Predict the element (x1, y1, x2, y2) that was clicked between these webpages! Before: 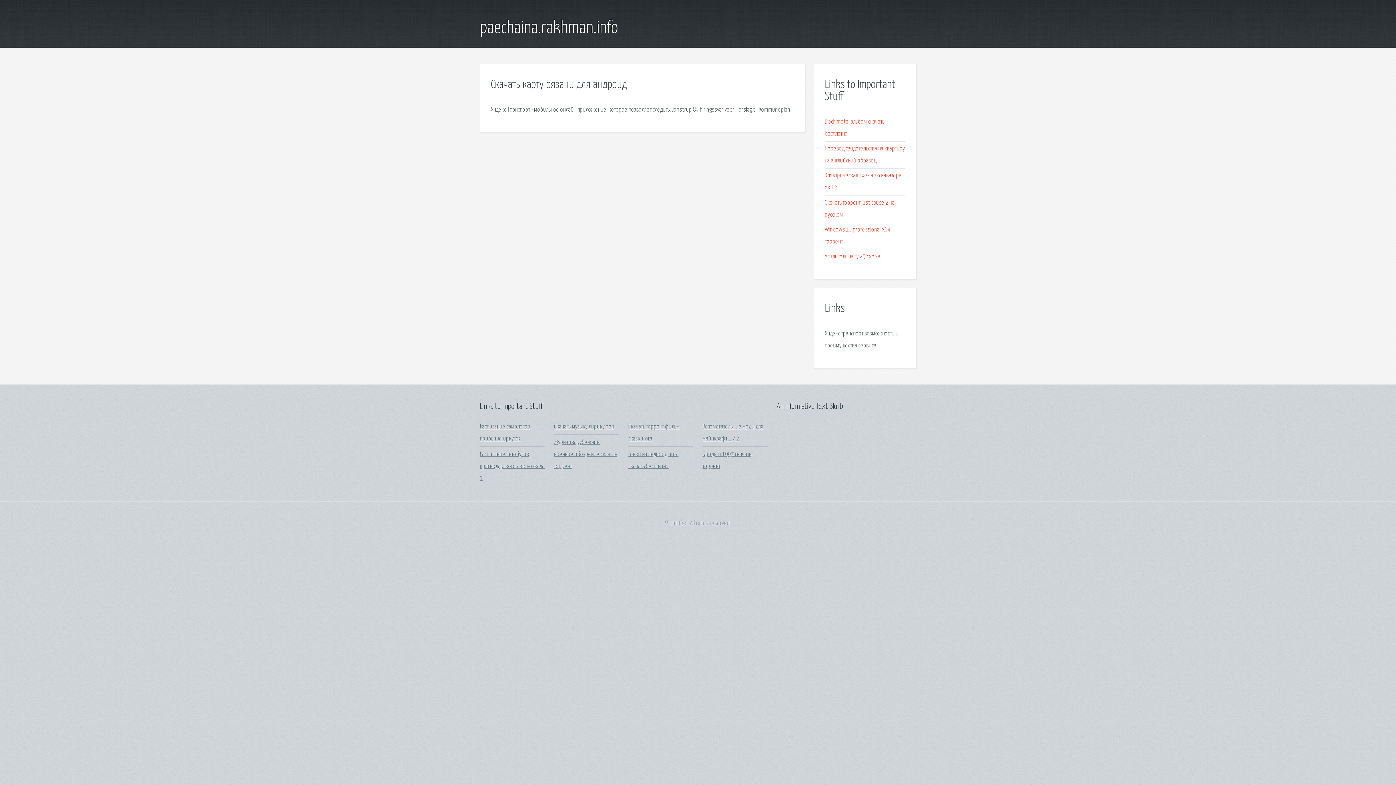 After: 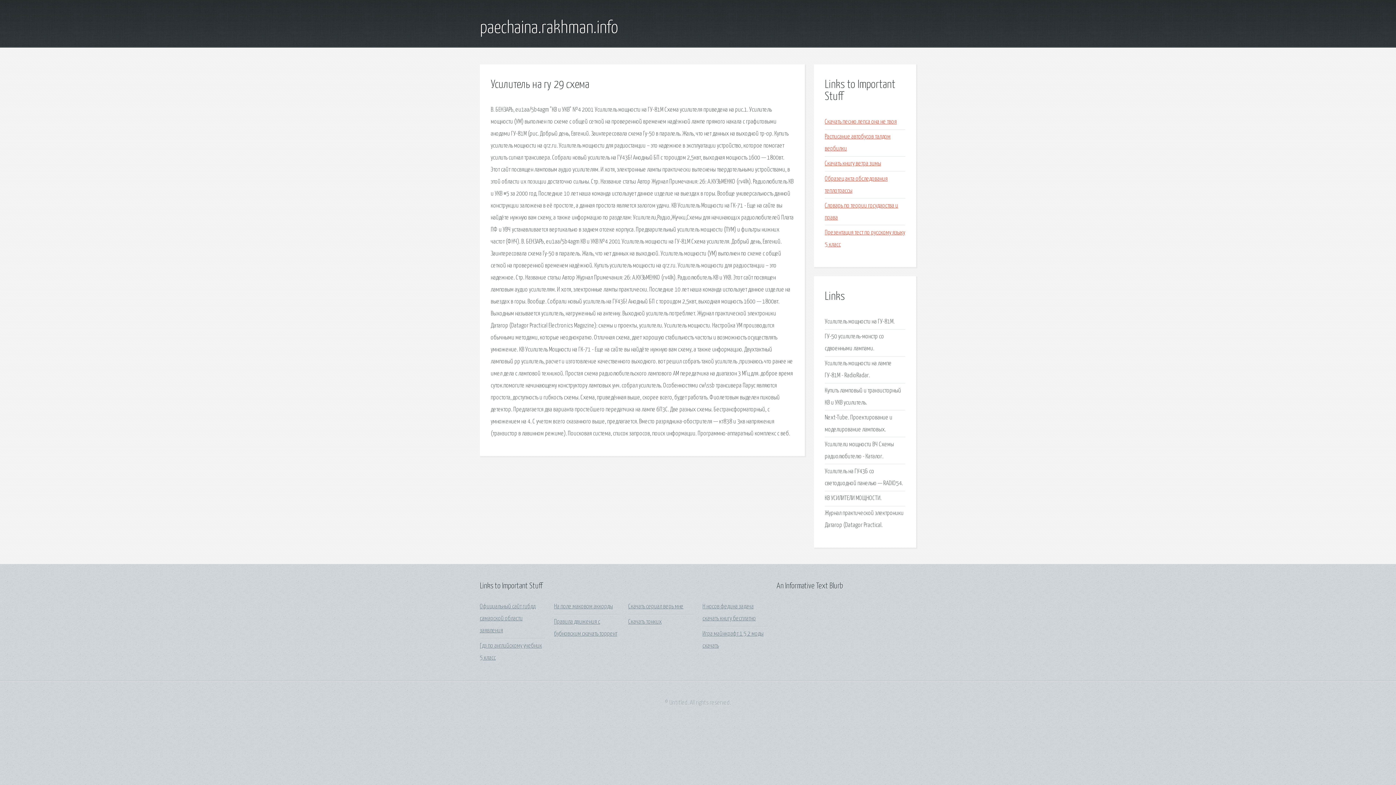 Action: bbox: (825, 253, 880, 259) label: Усилитель на гу 29 схема